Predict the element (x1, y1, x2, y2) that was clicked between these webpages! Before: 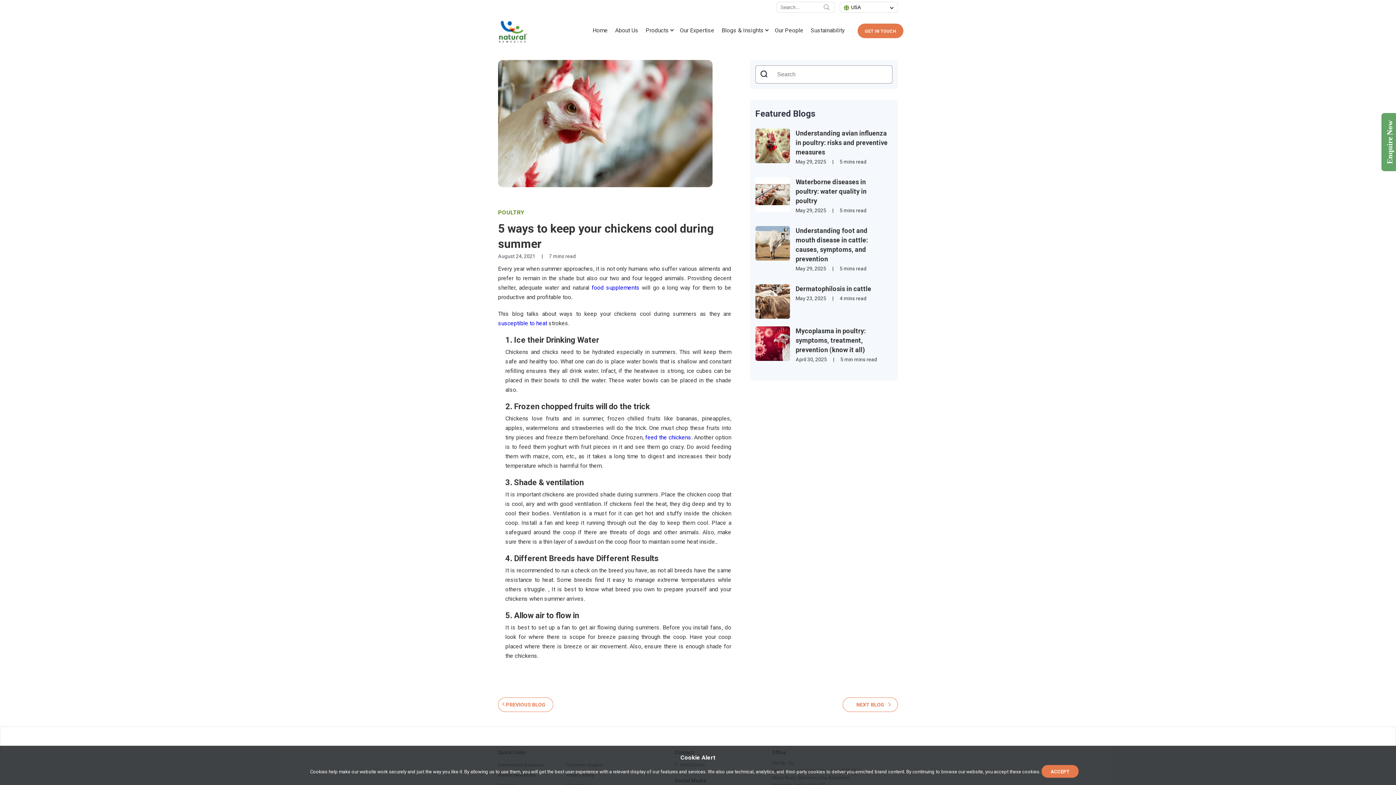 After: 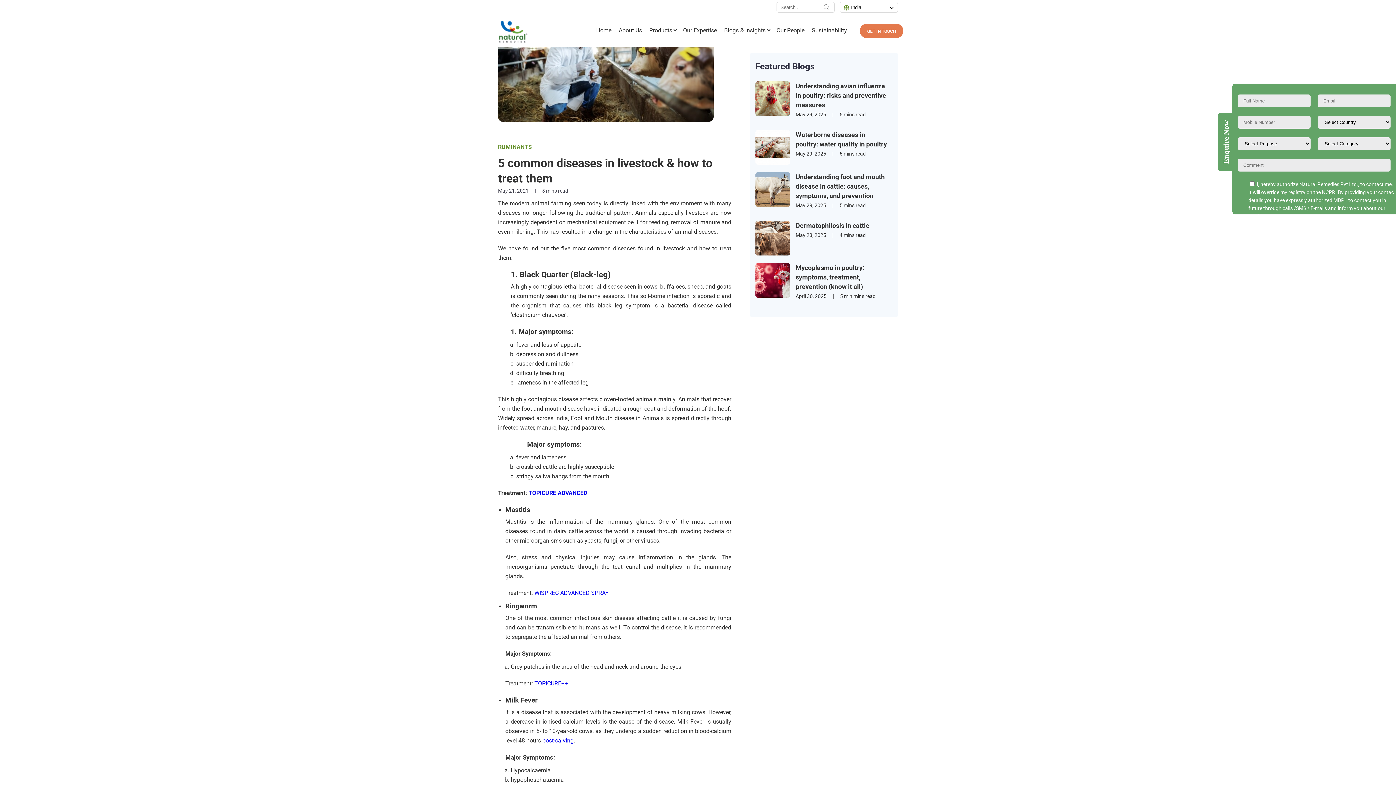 Action: bbox: (498, 697, 553, 712) label: PREVIOUS BLOG